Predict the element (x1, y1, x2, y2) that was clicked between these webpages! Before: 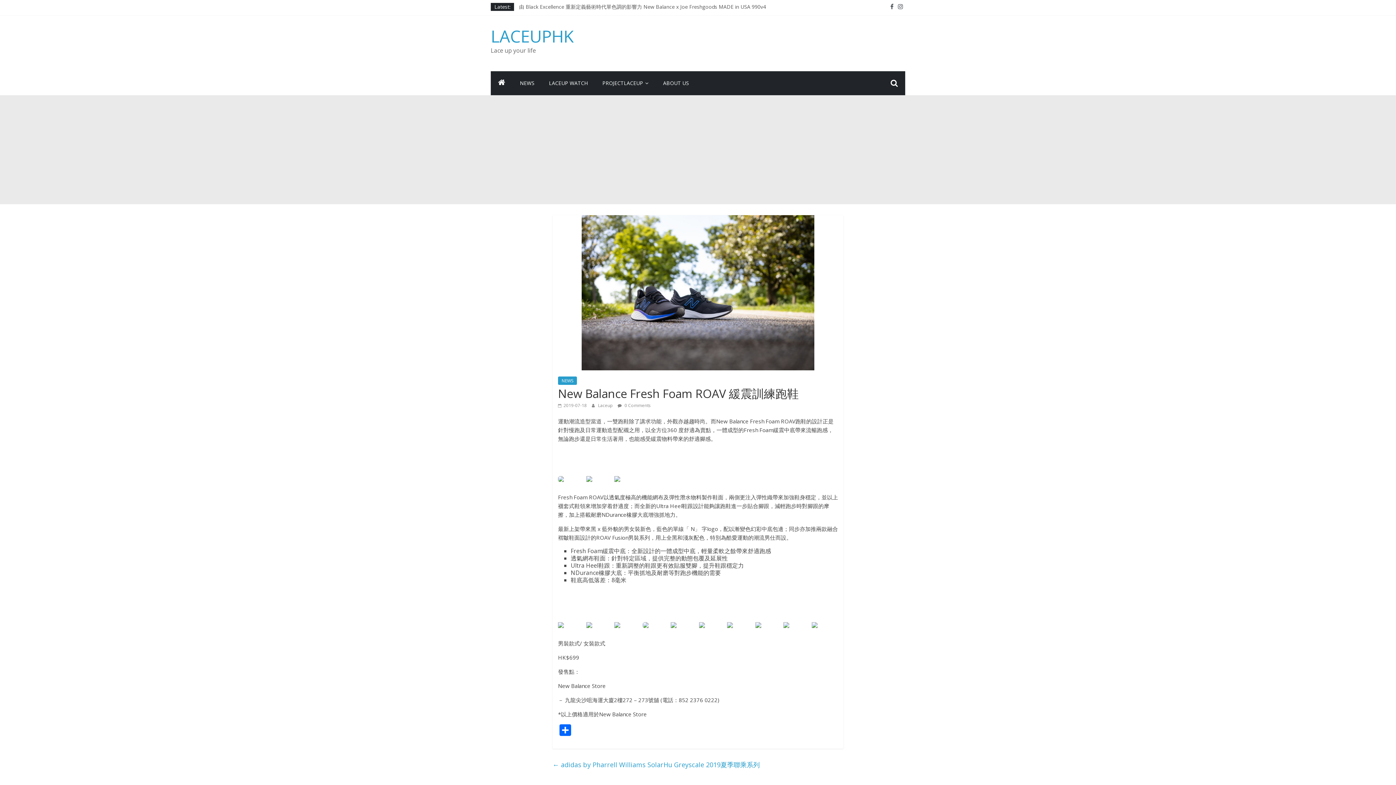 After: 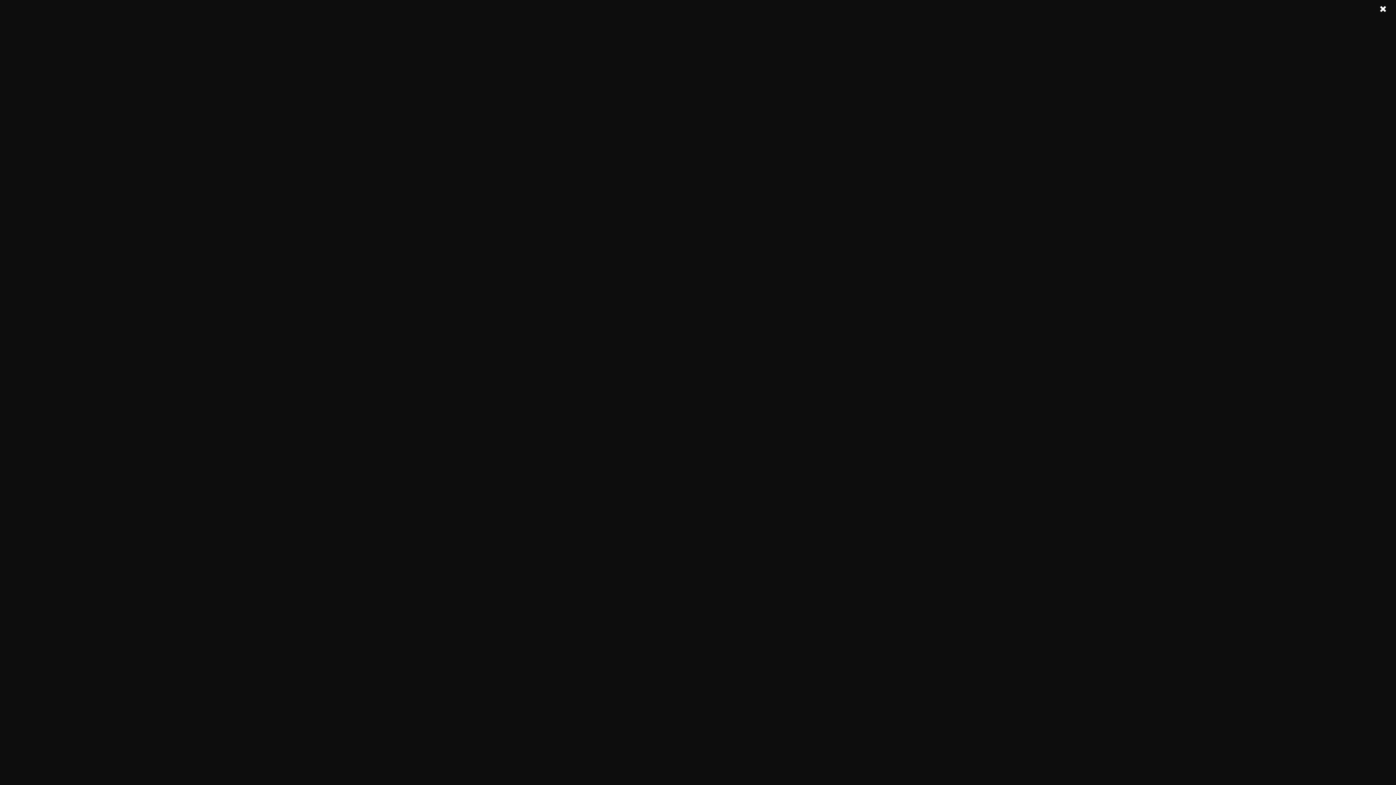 Action: label: PROJECTLACEUP bbox: (595, 71, 656, 95)